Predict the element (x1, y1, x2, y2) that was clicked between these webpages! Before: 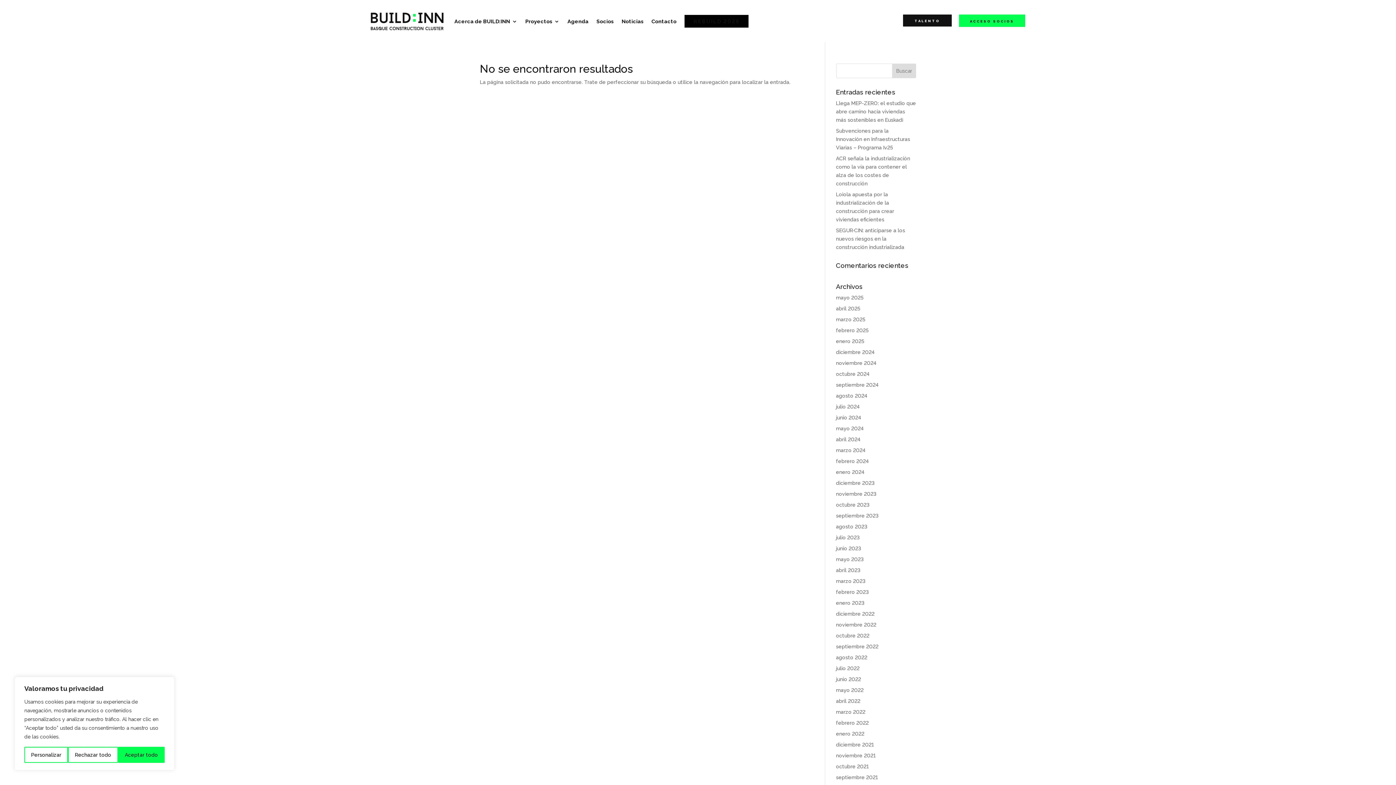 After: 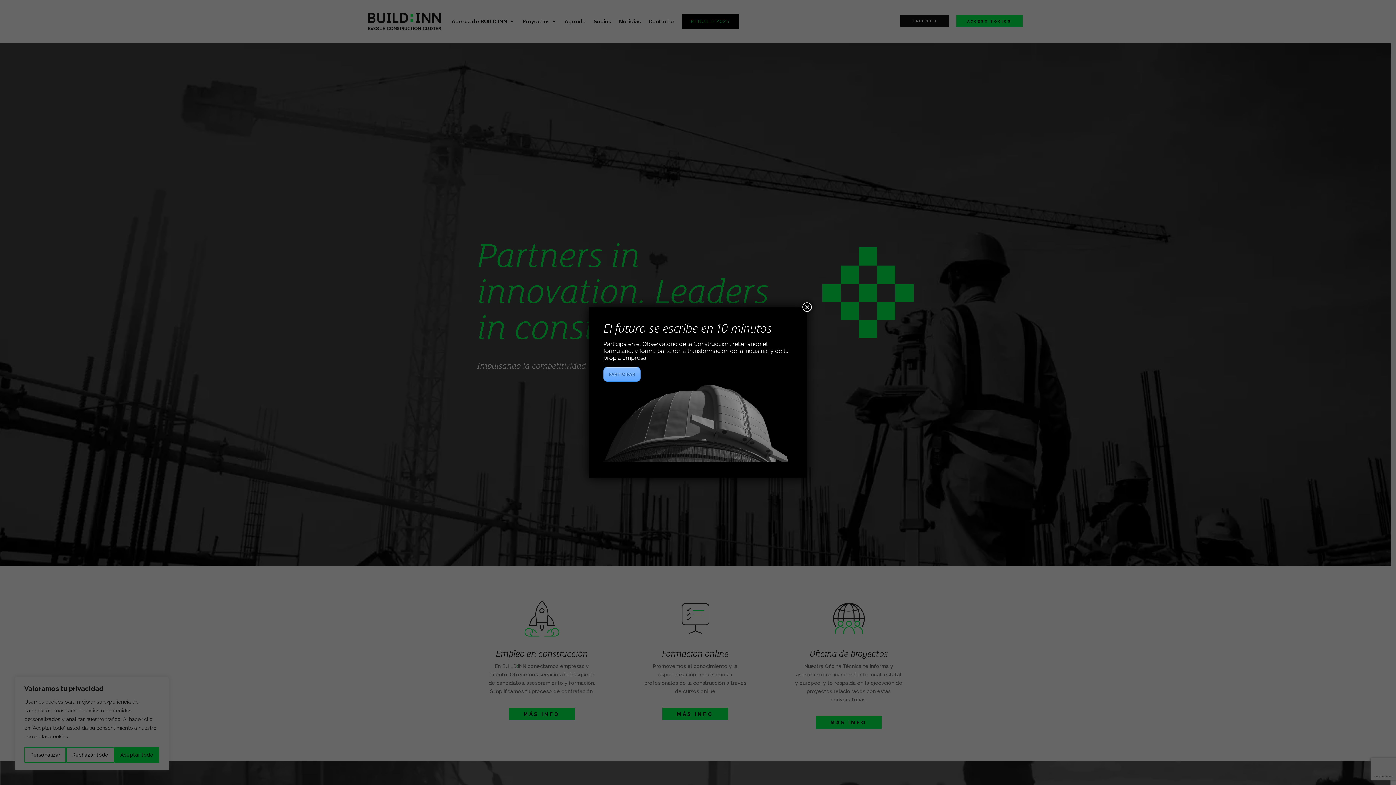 Action: bbox: (836, 764, 868, 769) label: octubre 2021